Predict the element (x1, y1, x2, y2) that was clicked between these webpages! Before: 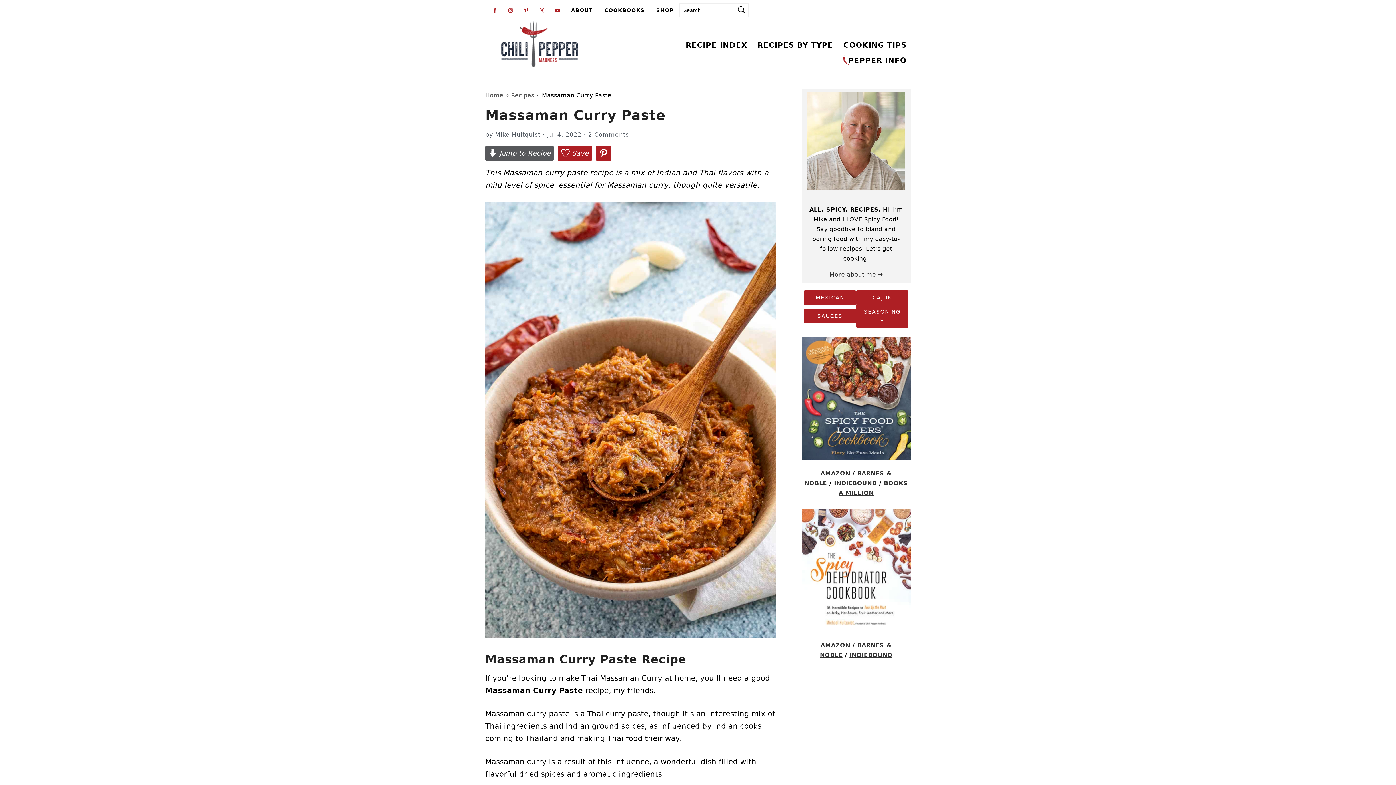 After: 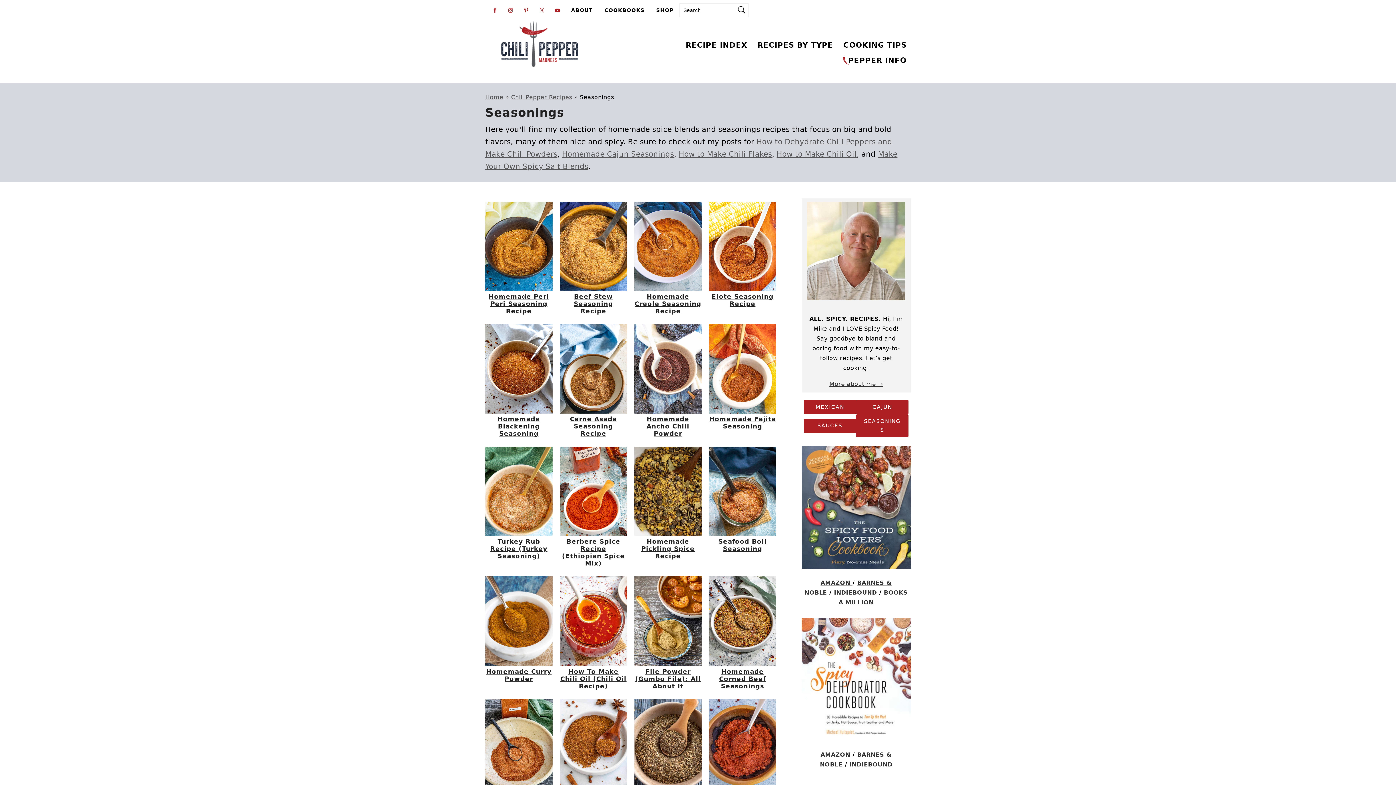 Action: label: SEASONINGS bbox: (856, 304, 908, 328)